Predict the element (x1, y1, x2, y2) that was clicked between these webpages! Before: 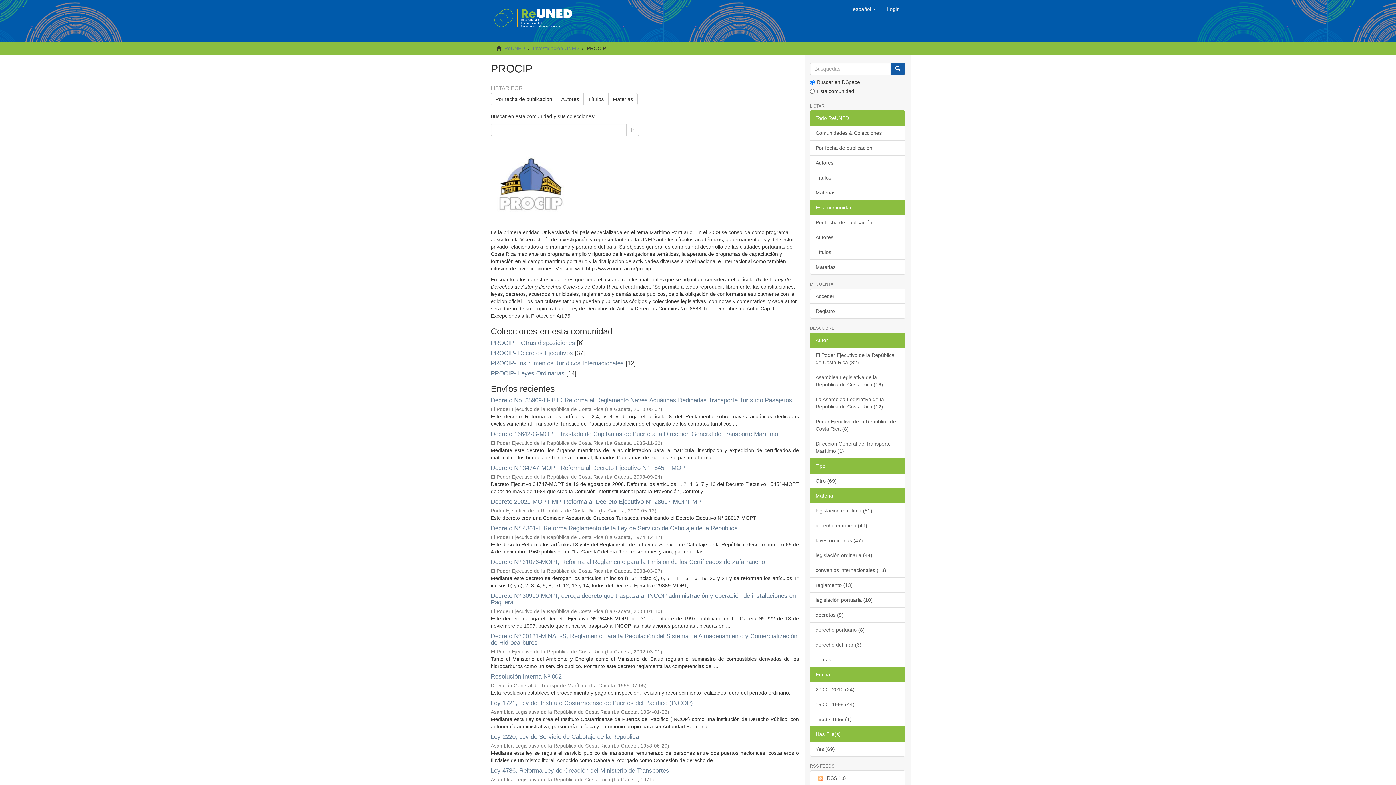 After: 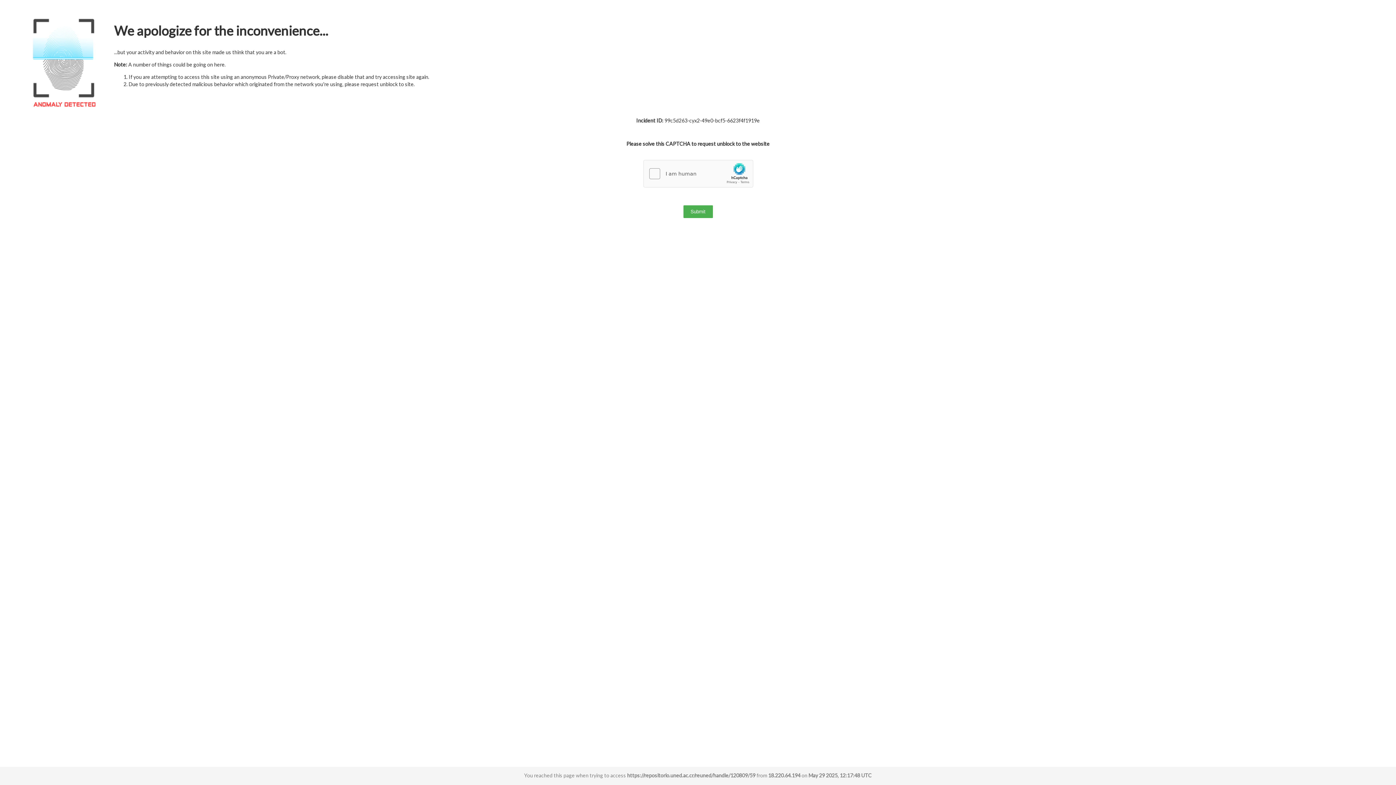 Action: bbox: (490, 370, 564, 377) label: PROCIP- Leyes Ordinarias